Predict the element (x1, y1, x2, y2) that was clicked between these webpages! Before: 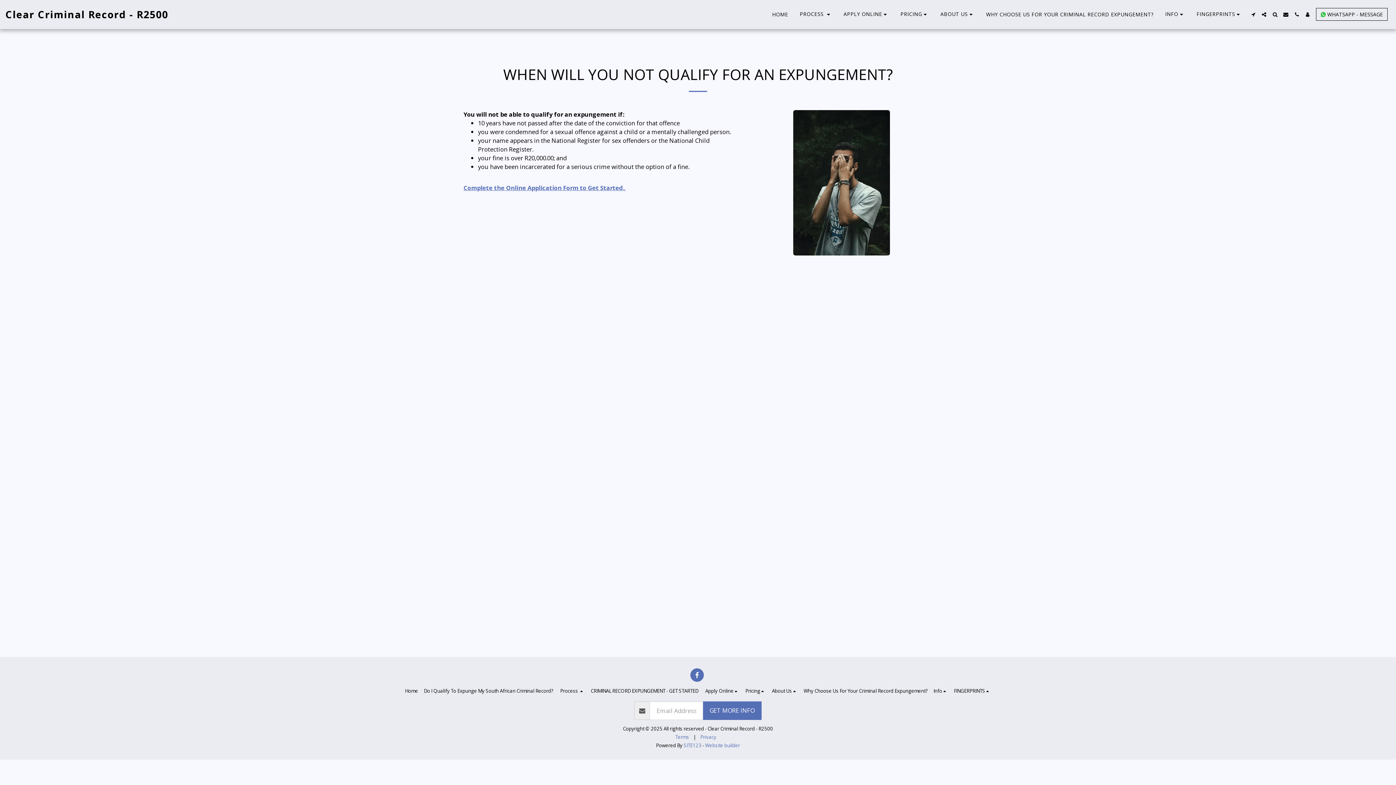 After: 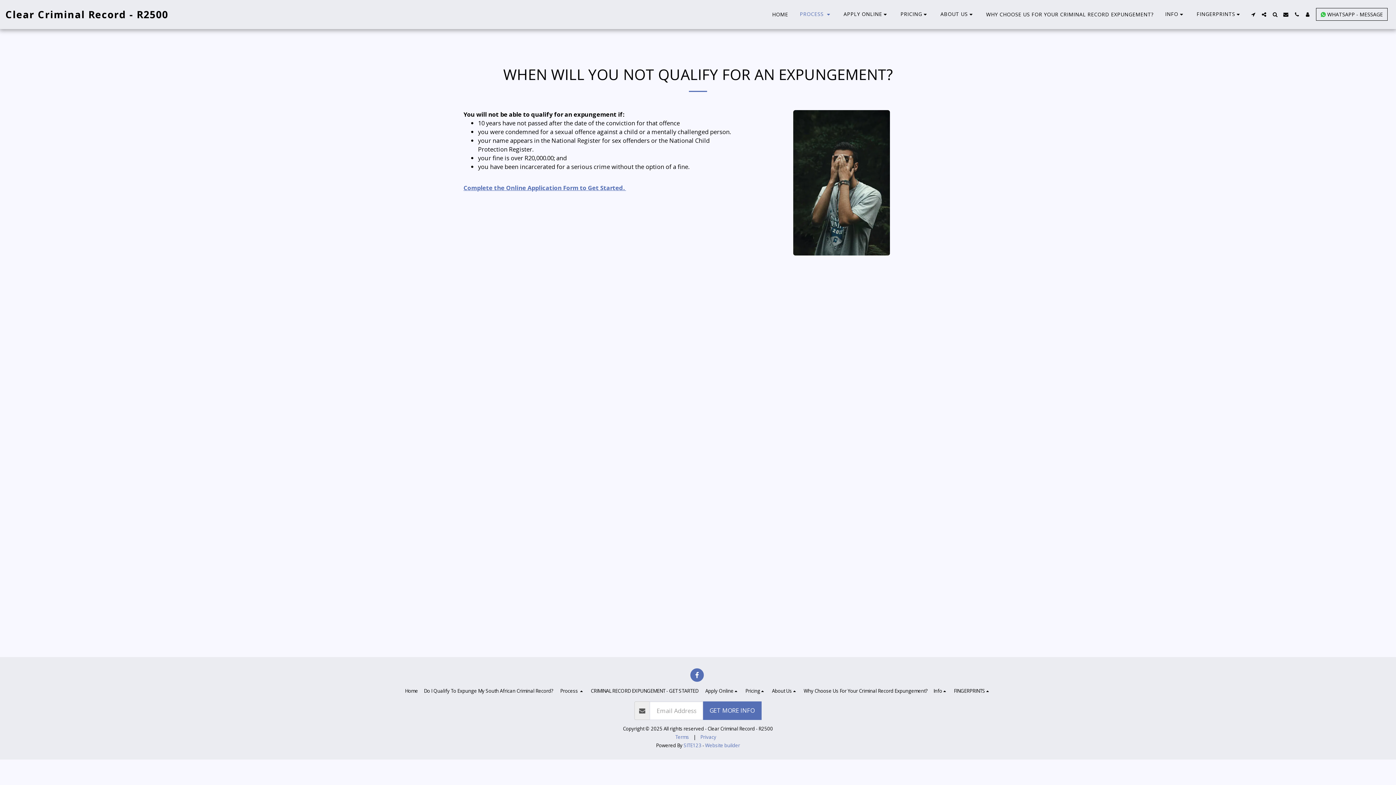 Action: label: PROCESS    bbox: (794, 9, 837, 19)